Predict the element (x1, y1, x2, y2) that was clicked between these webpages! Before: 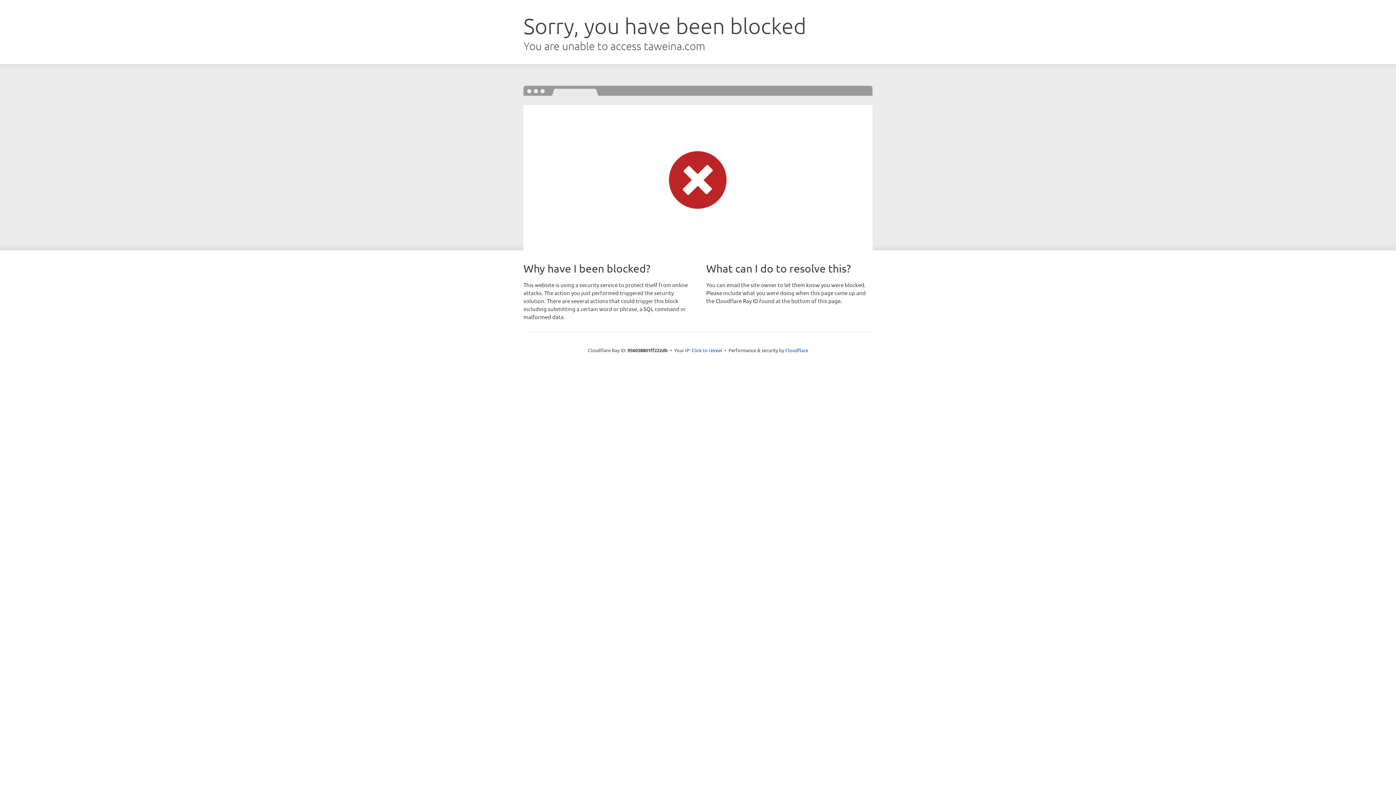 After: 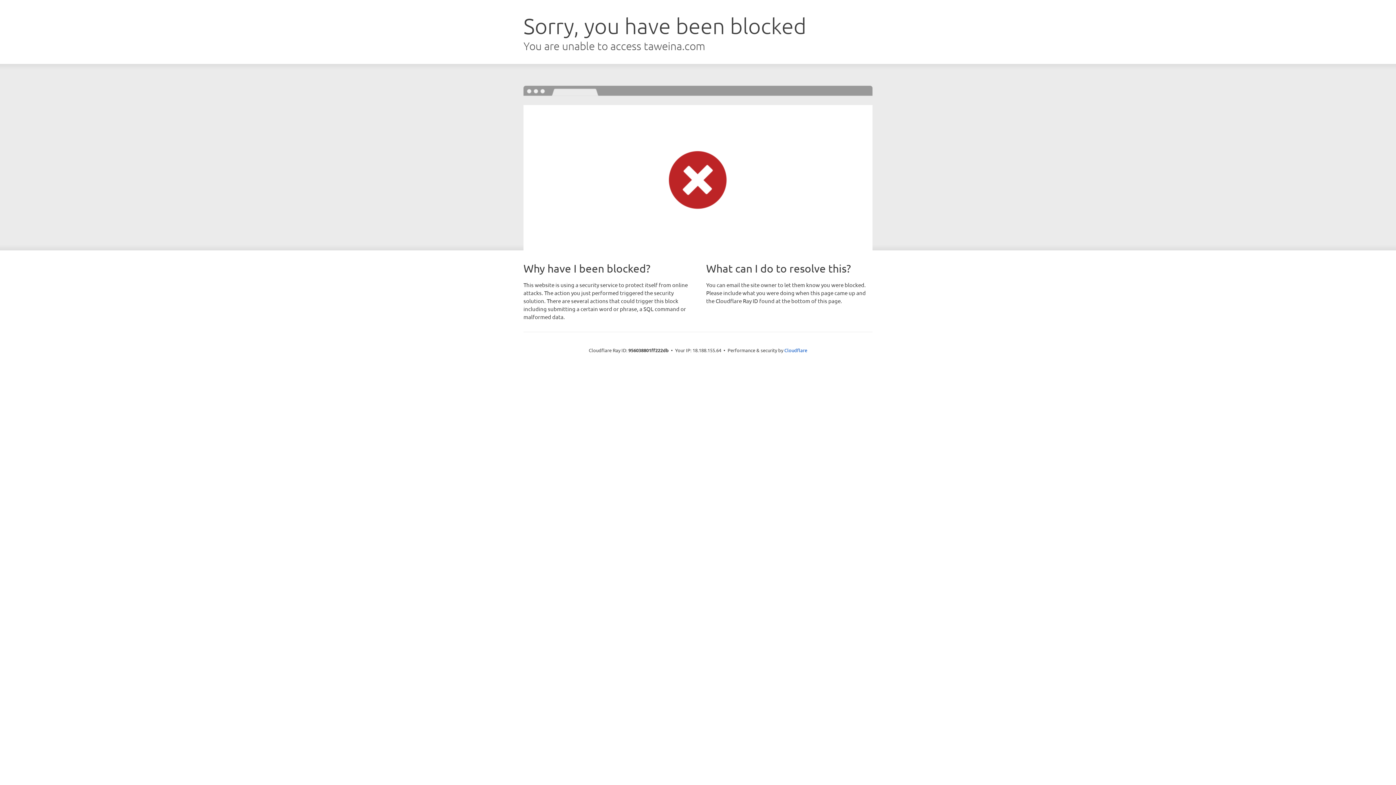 Action: label: Click to reveal bbox: (691, 346, 722, 353)